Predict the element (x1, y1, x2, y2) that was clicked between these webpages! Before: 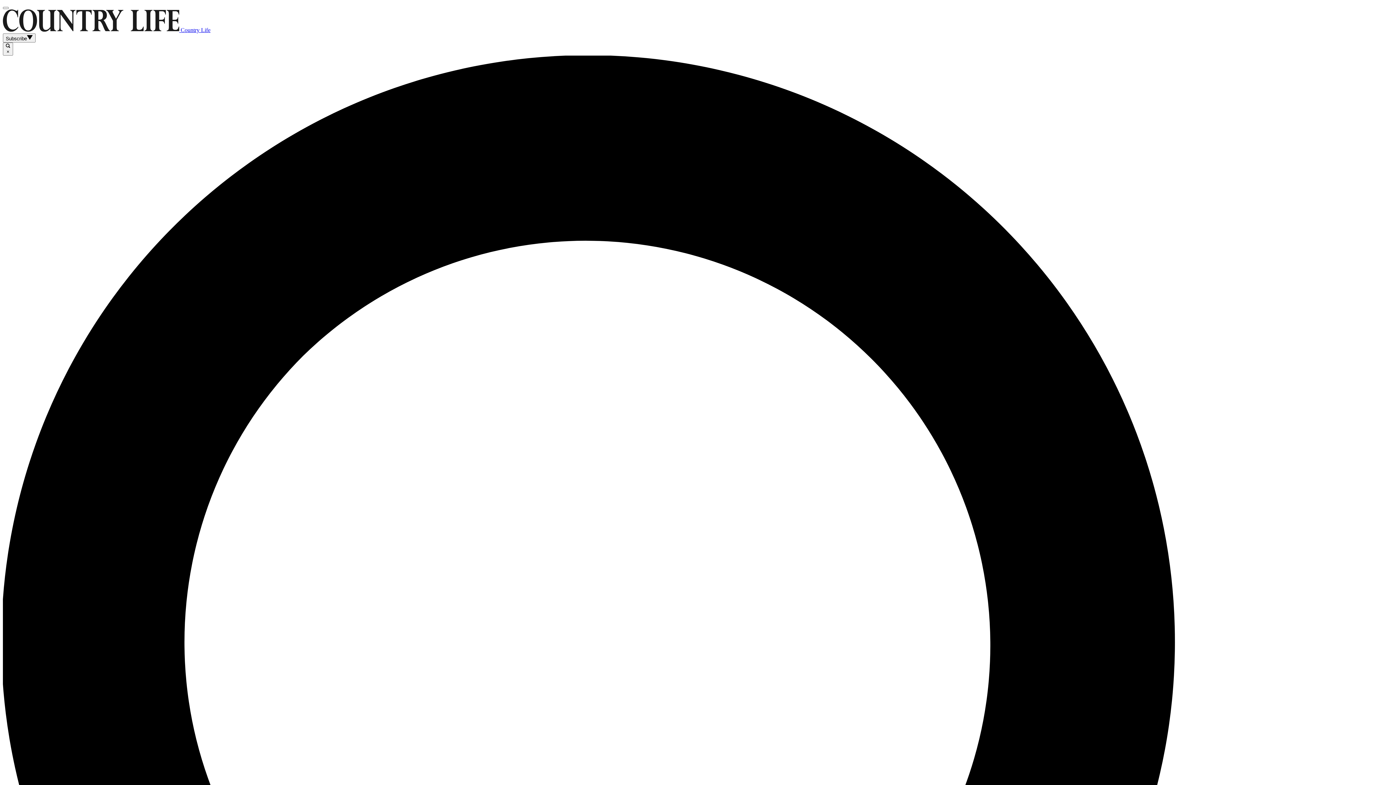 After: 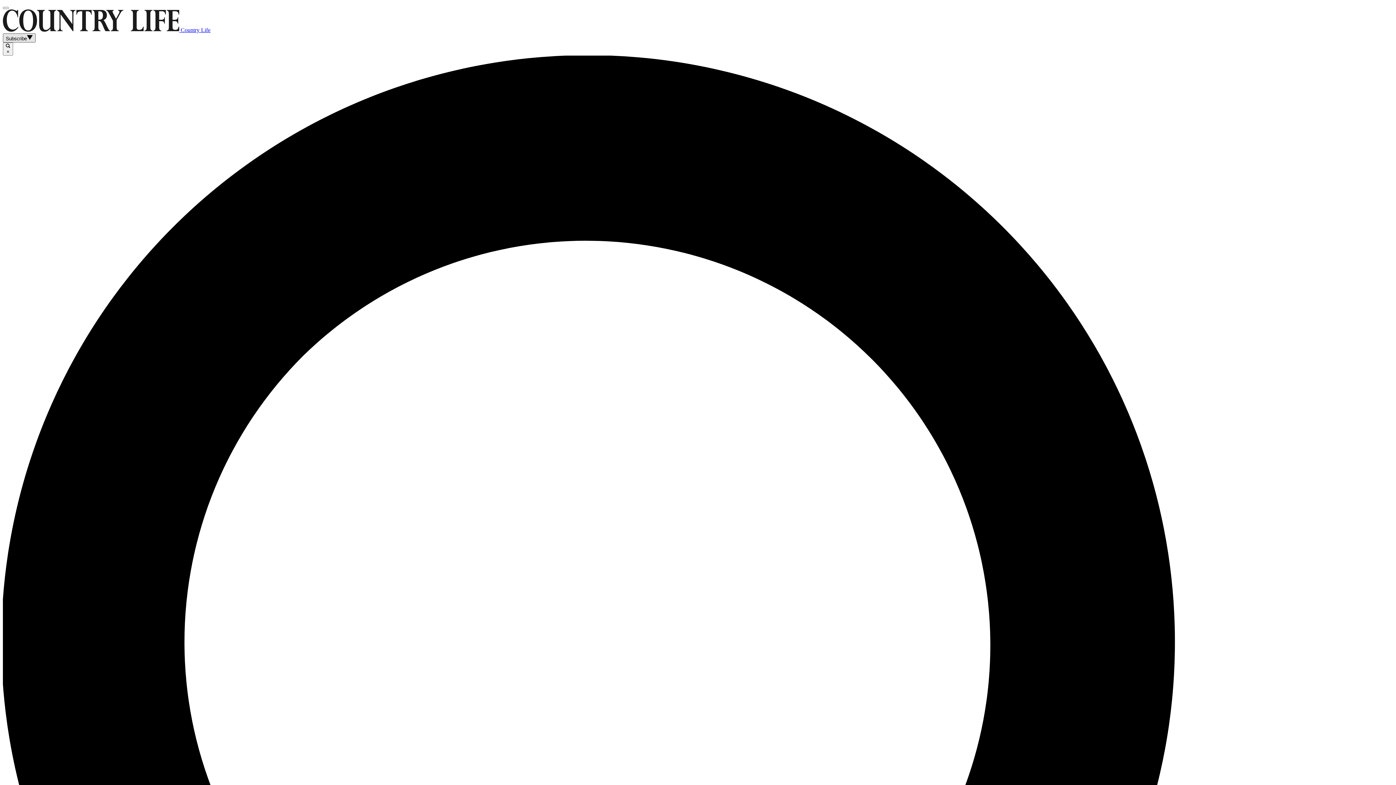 Action: bbox: (2, 33, 35, 42) label: Subscribe